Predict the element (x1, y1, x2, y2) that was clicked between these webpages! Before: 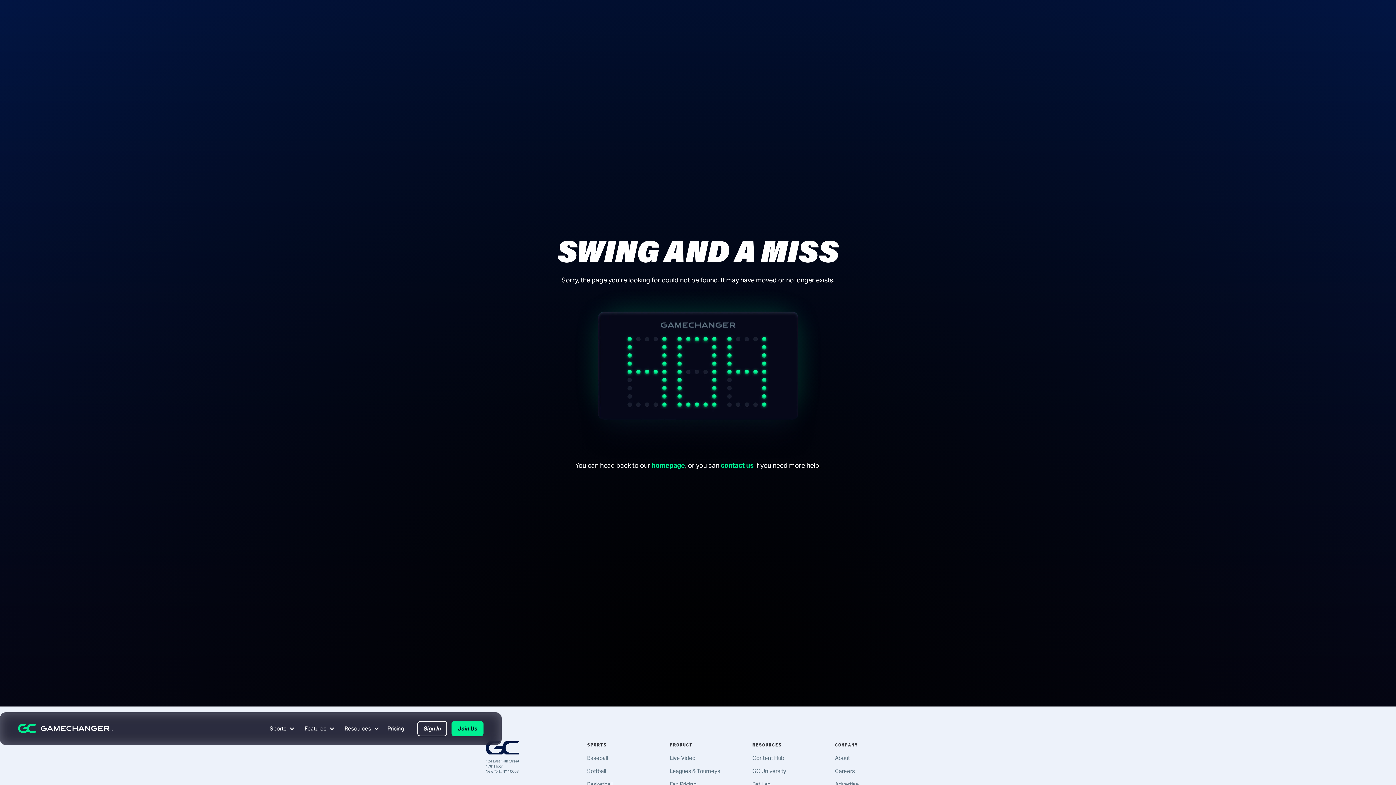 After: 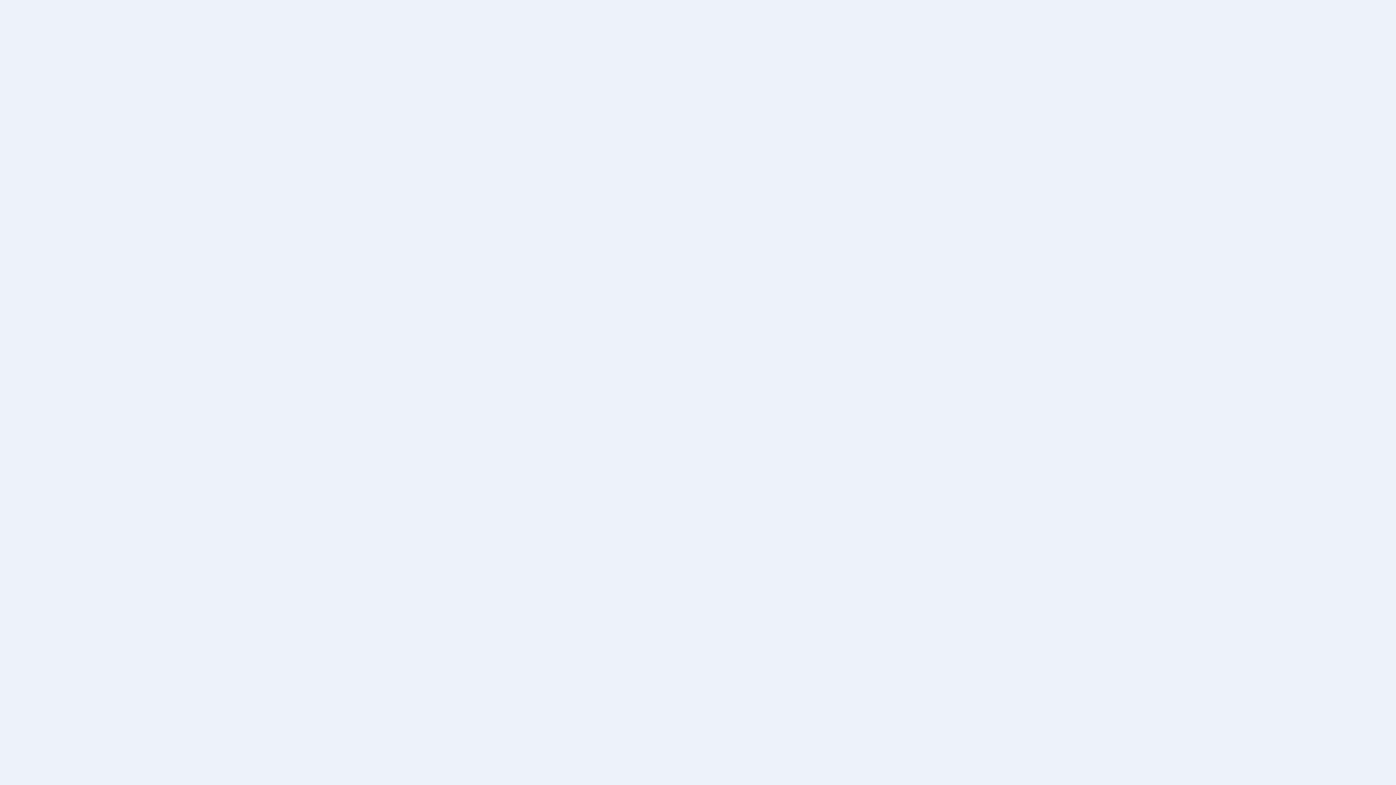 Action: bbox: (451, 721, 483, 736) label: Join Us